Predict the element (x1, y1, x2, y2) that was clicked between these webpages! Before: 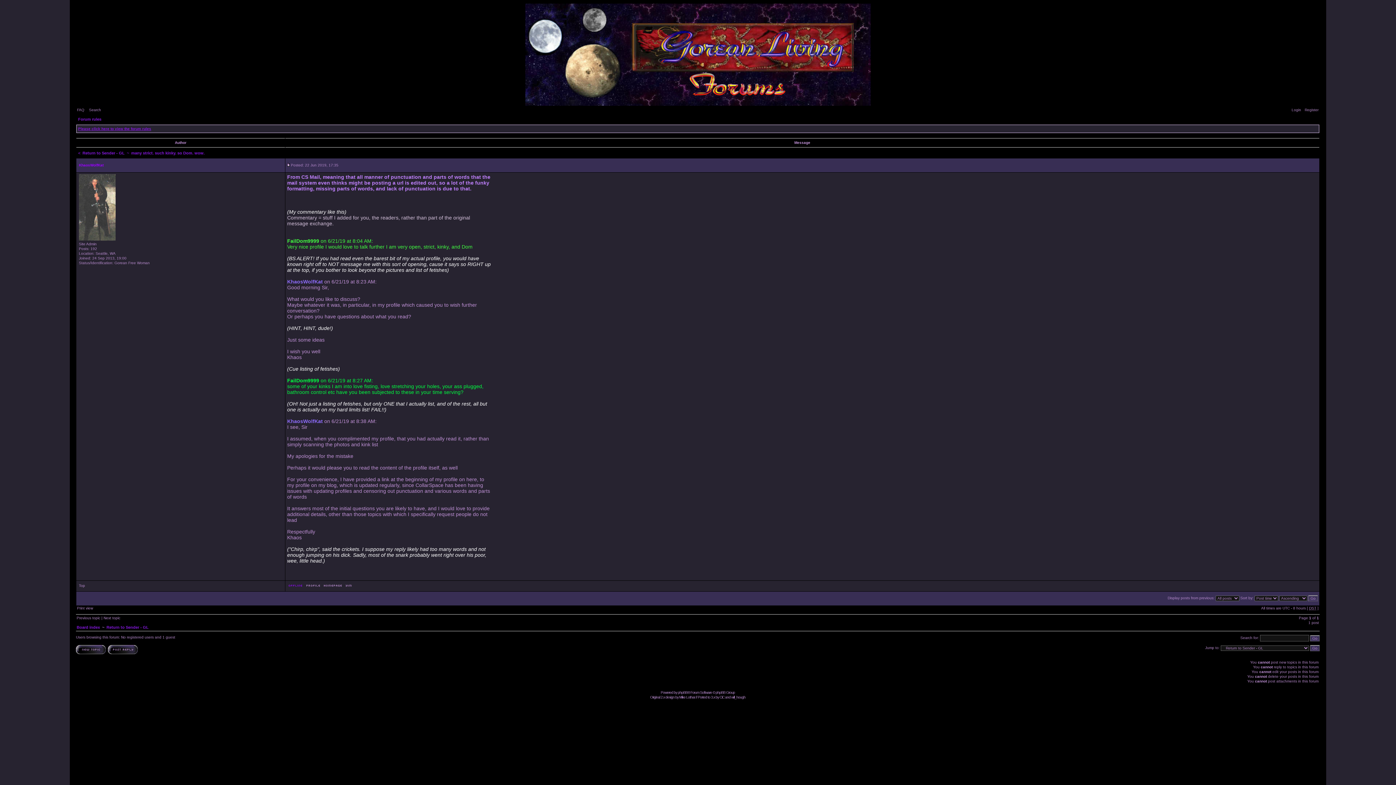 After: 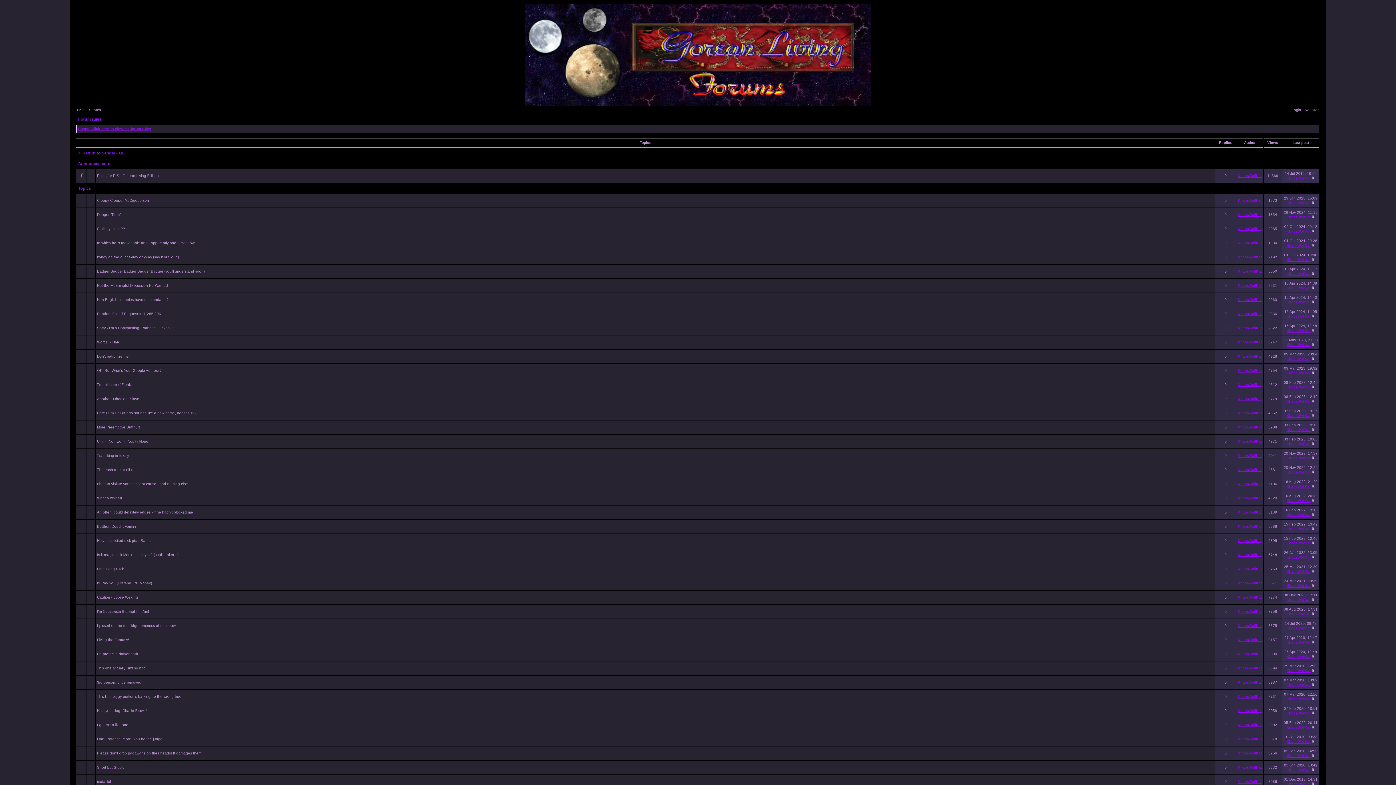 Action: bbox: (82, 150, 124, 155) label: Return to Sender - GL